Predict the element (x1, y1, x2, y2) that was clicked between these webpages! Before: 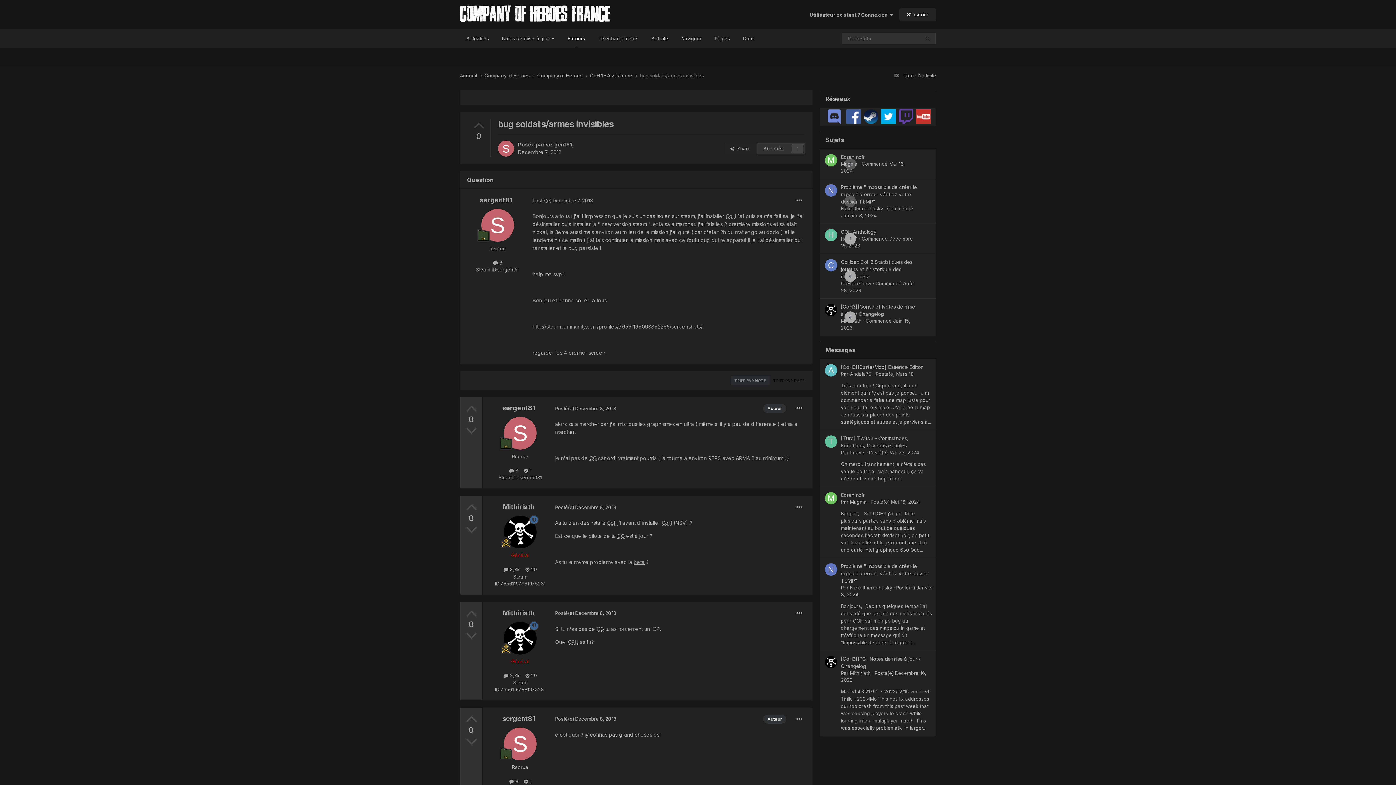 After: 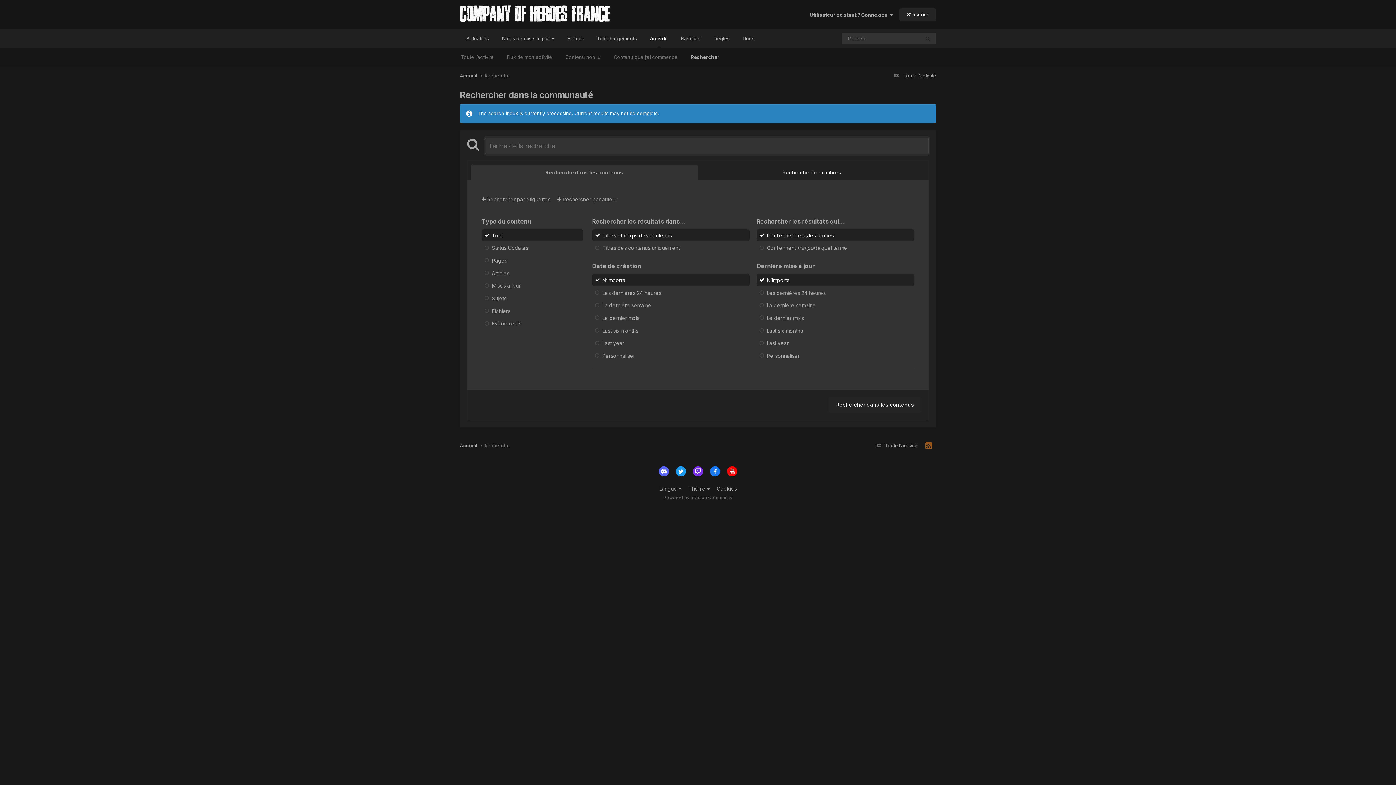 Action: label: Rechercher bbox: (920, 33, 936, 44)